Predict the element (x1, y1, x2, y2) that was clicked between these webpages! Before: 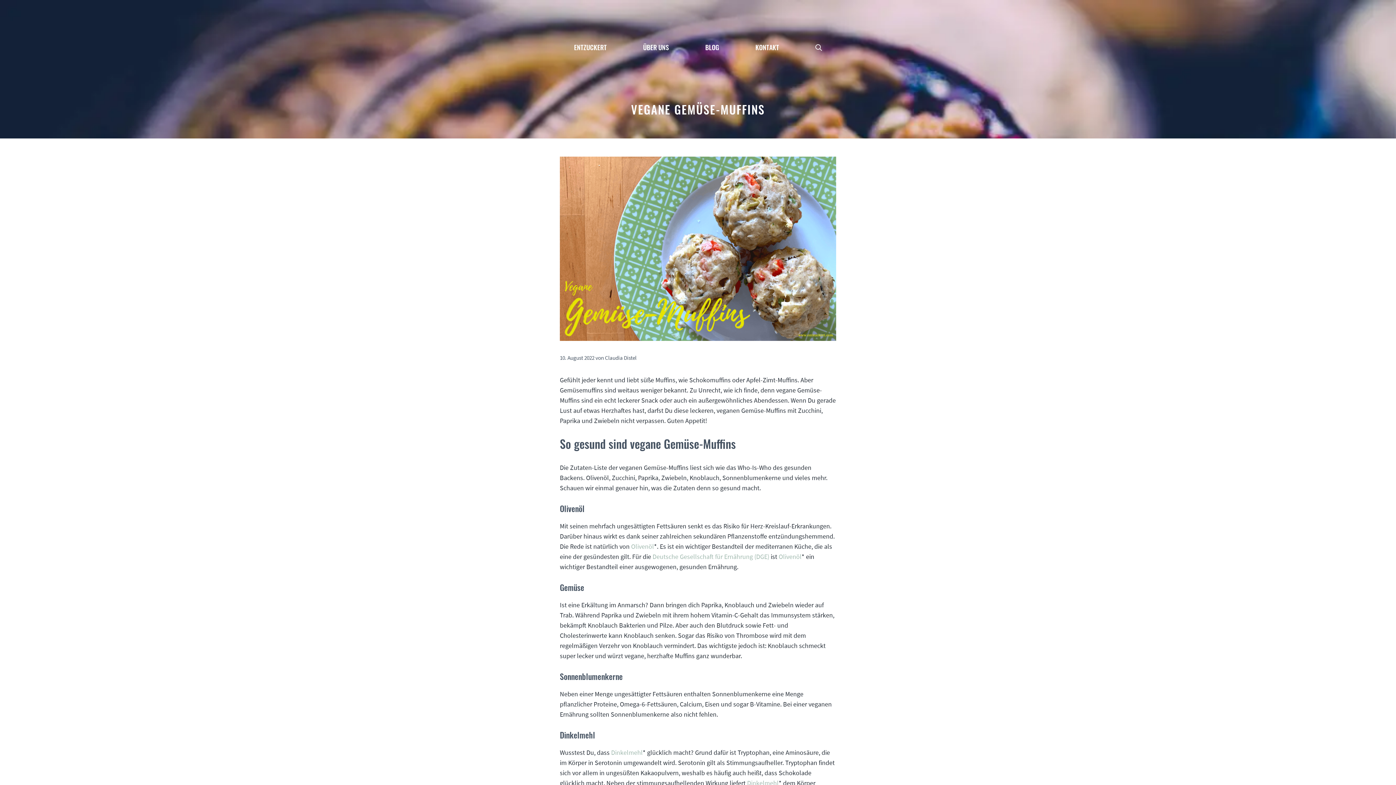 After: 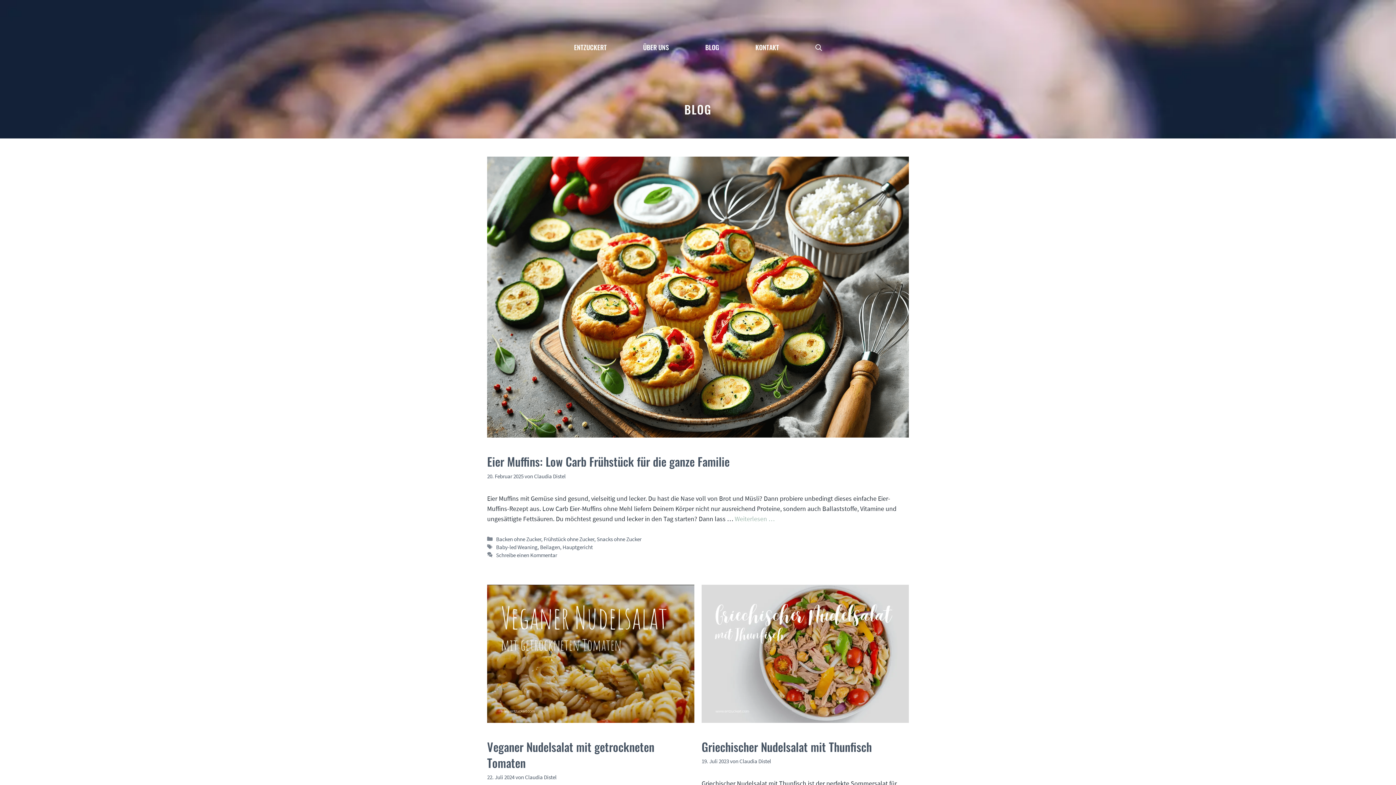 Action: bbox: (687, 36, 737, 58) label: BLOG